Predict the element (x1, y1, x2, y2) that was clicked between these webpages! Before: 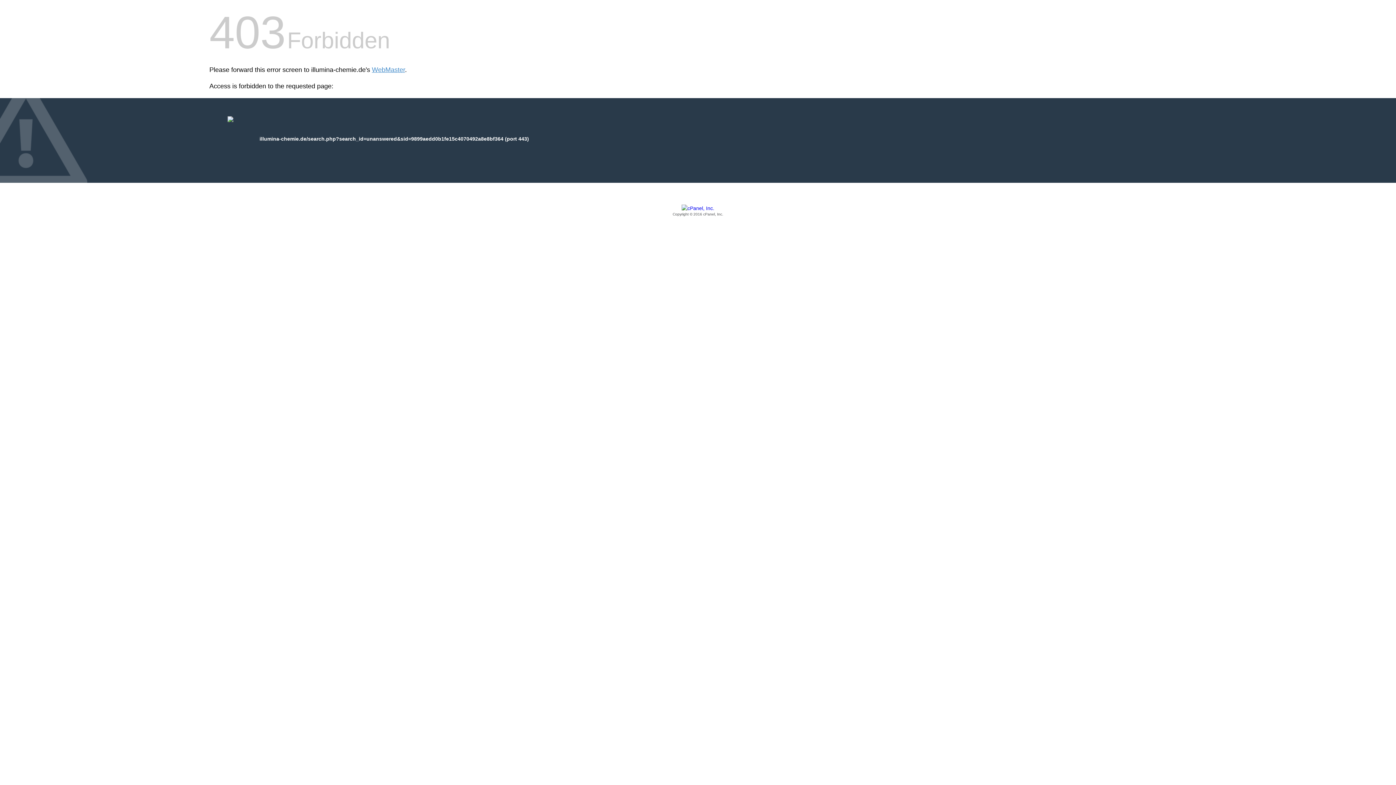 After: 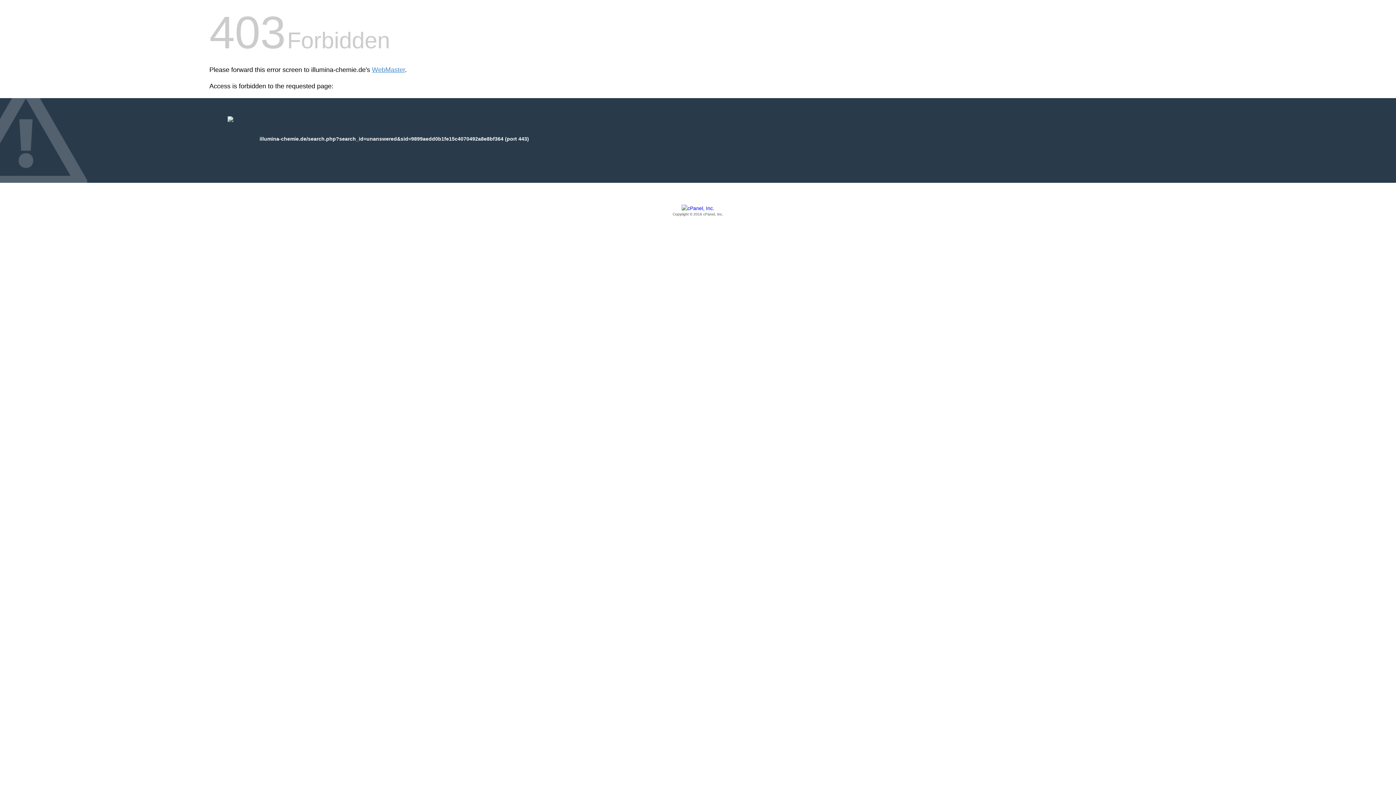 Action: bbox: (209, 205, 1186, 217) label: Copyright © 2016 cPanel, Inc.